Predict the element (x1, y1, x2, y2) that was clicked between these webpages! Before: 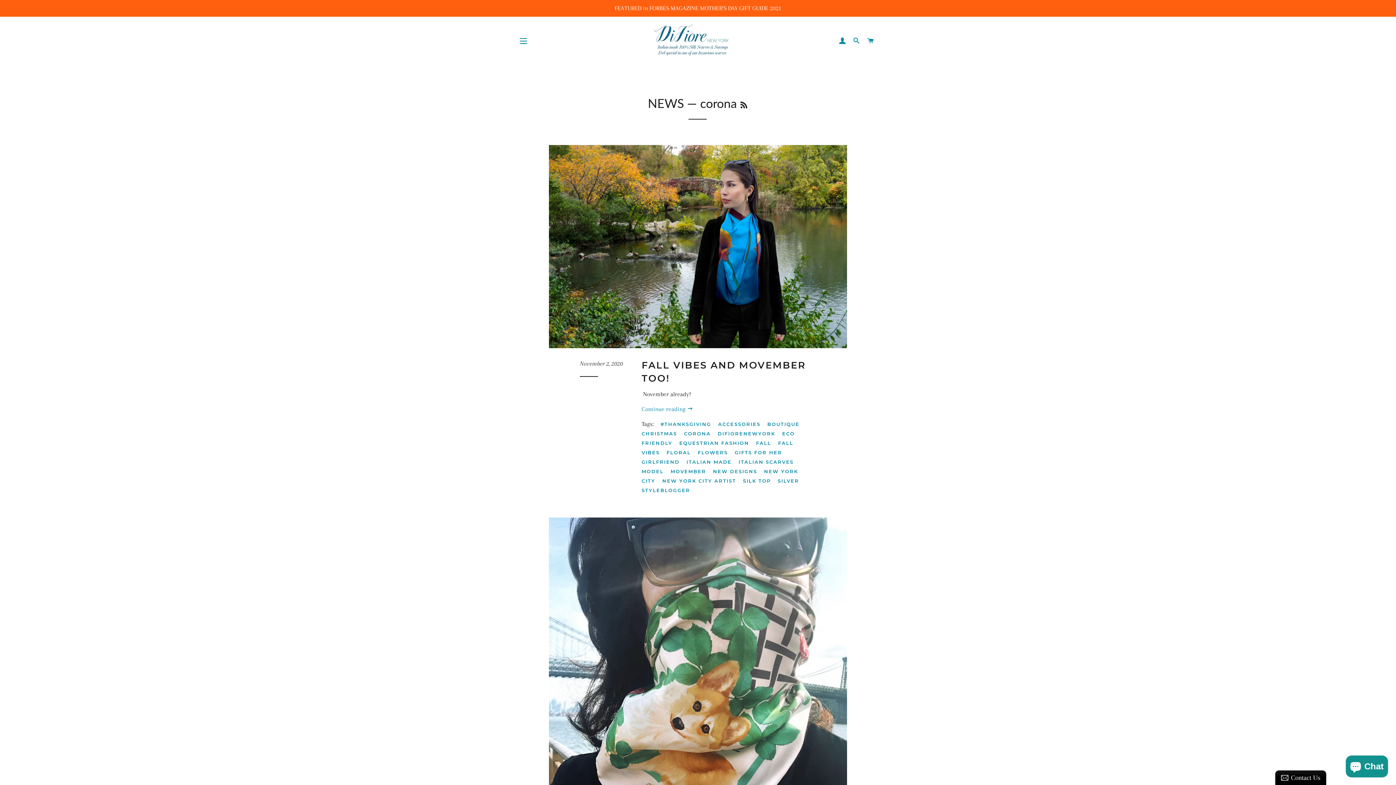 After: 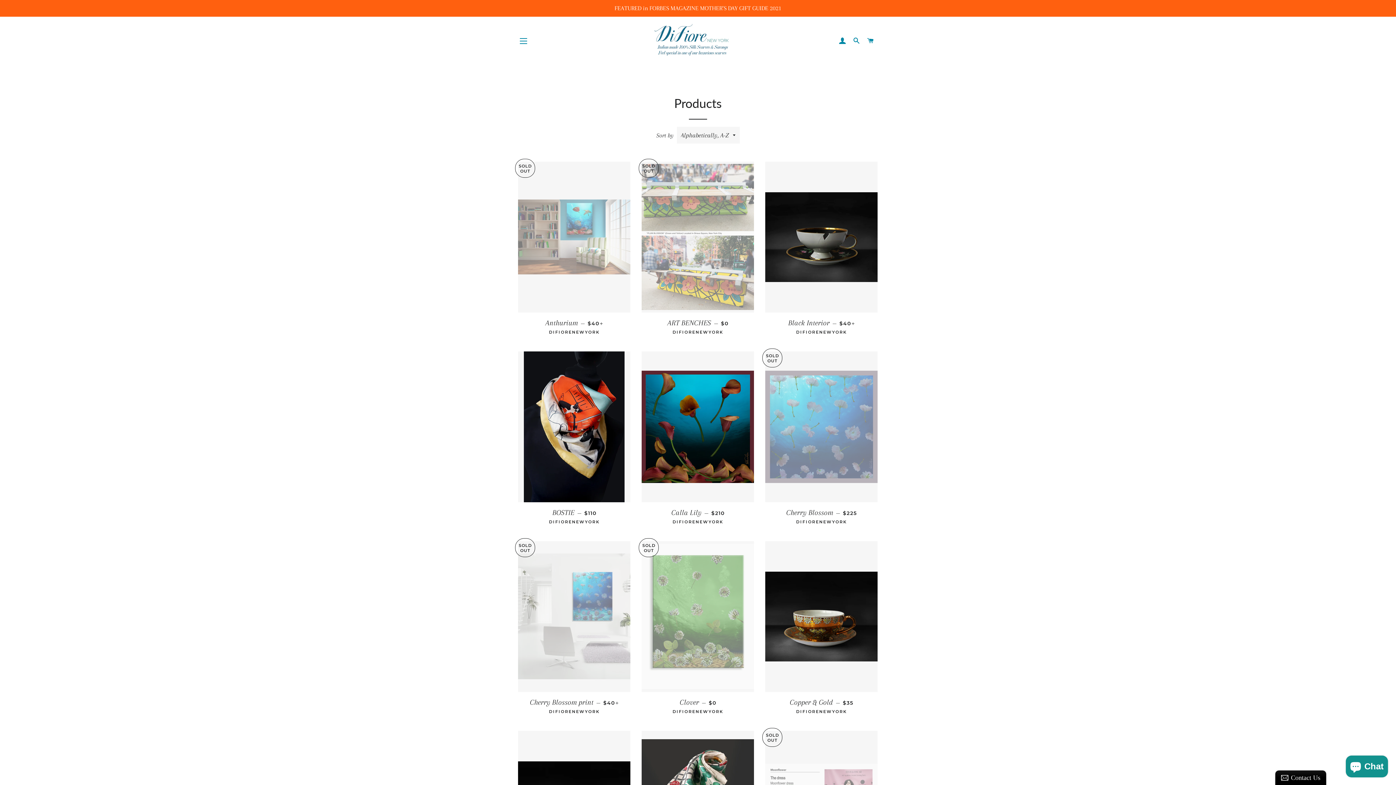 Action: label: FEATURED in FORBES MAGAZINE MOTHER'S DAY GIFT GUIDE 2021 bbox: (0, 0, 1396, 16)